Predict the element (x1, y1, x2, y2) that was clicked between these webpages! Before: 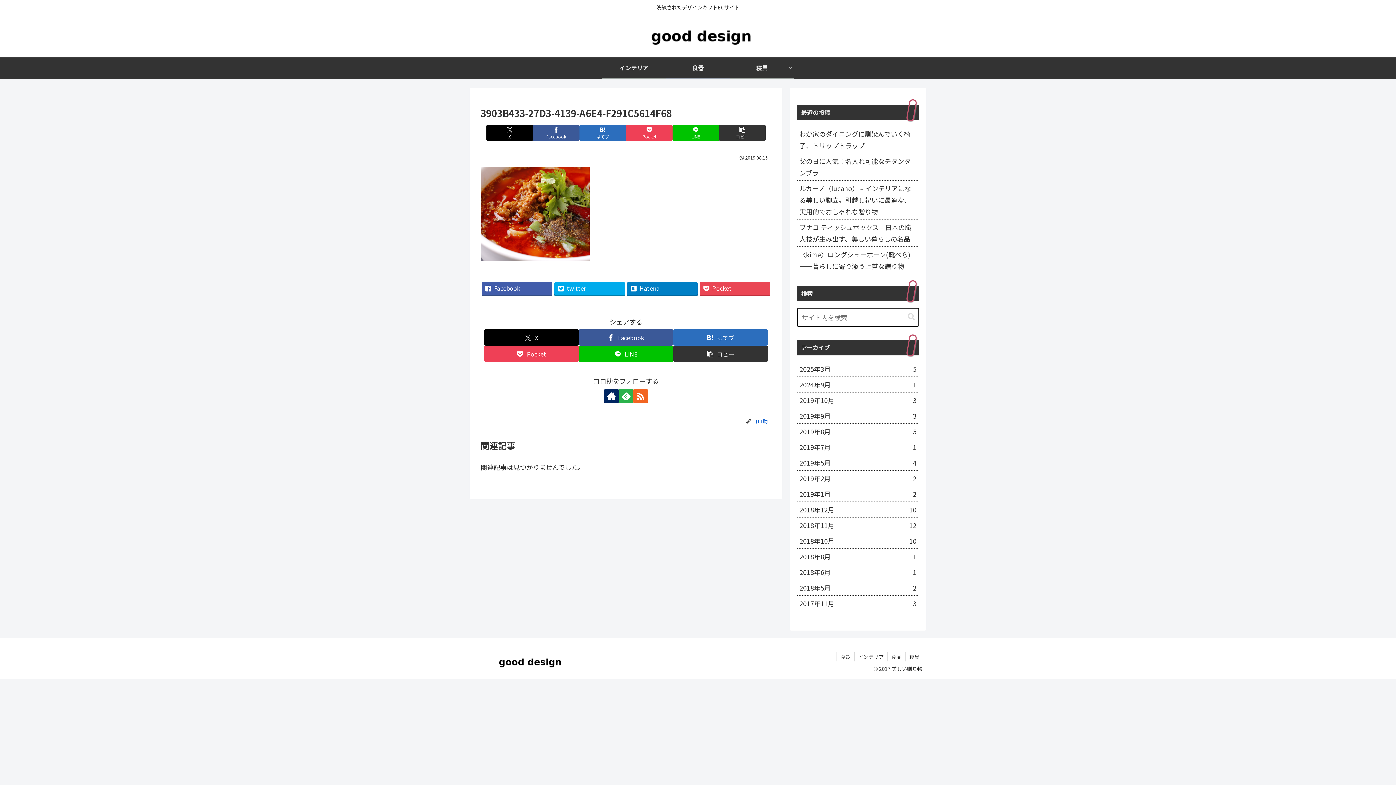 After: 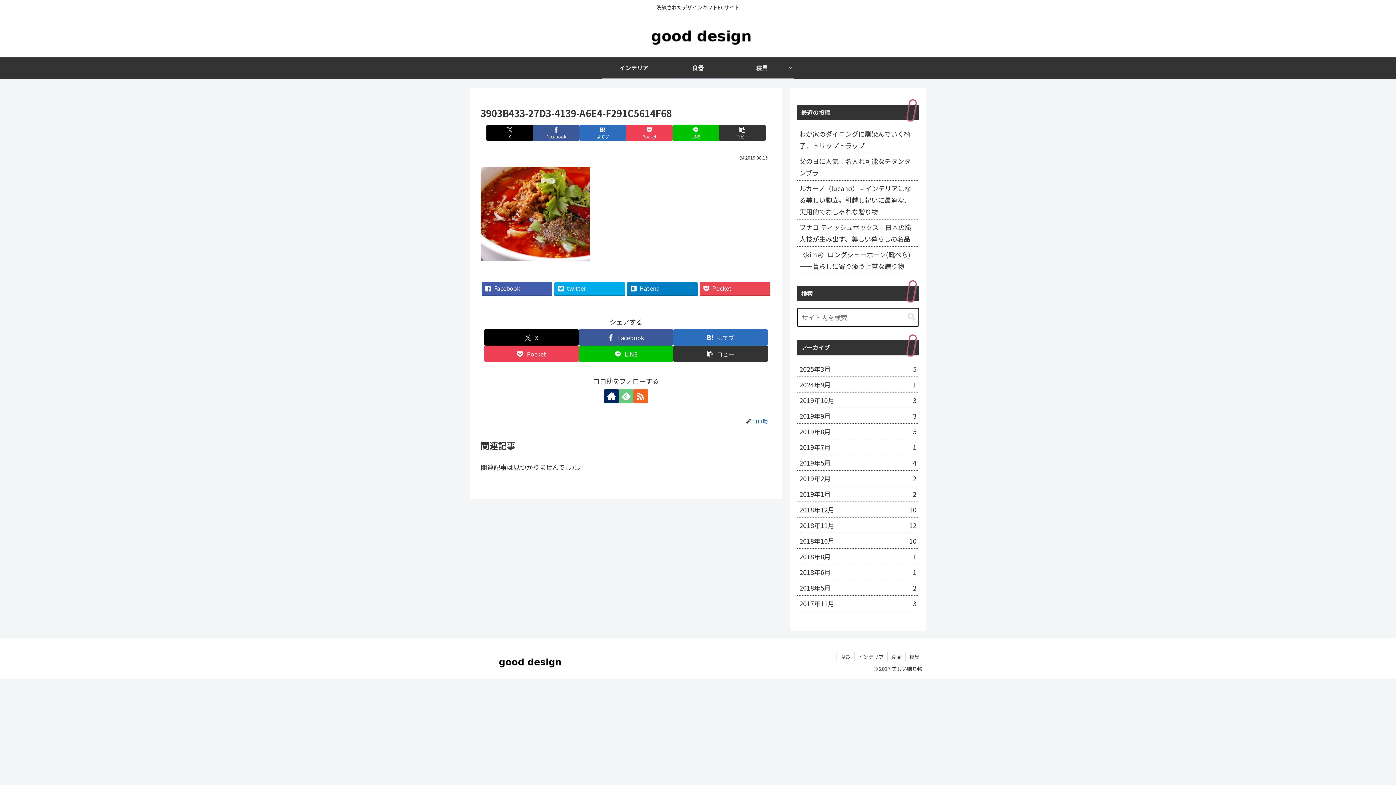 Action: label: feedlyで更新情報を購読 bbox: (618, 389, 633, 403)